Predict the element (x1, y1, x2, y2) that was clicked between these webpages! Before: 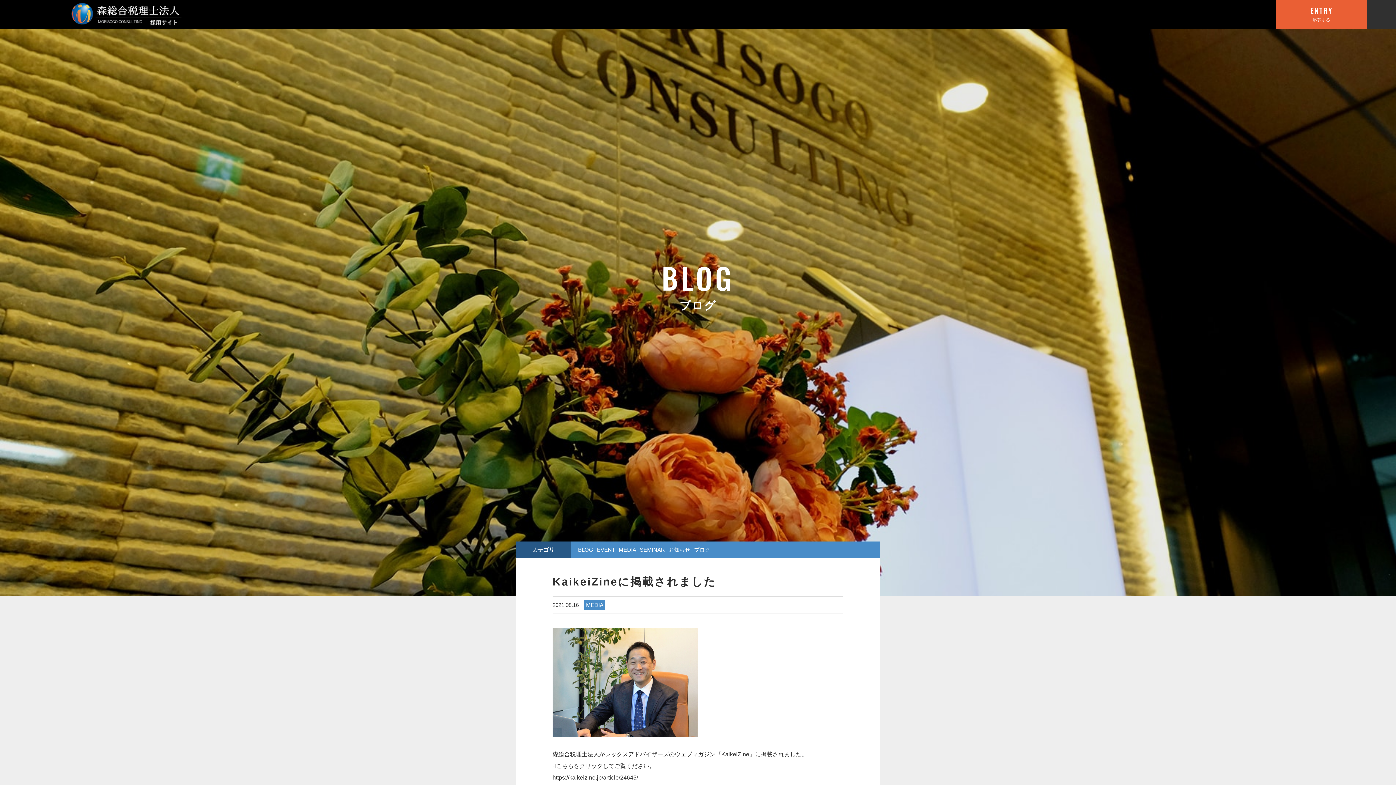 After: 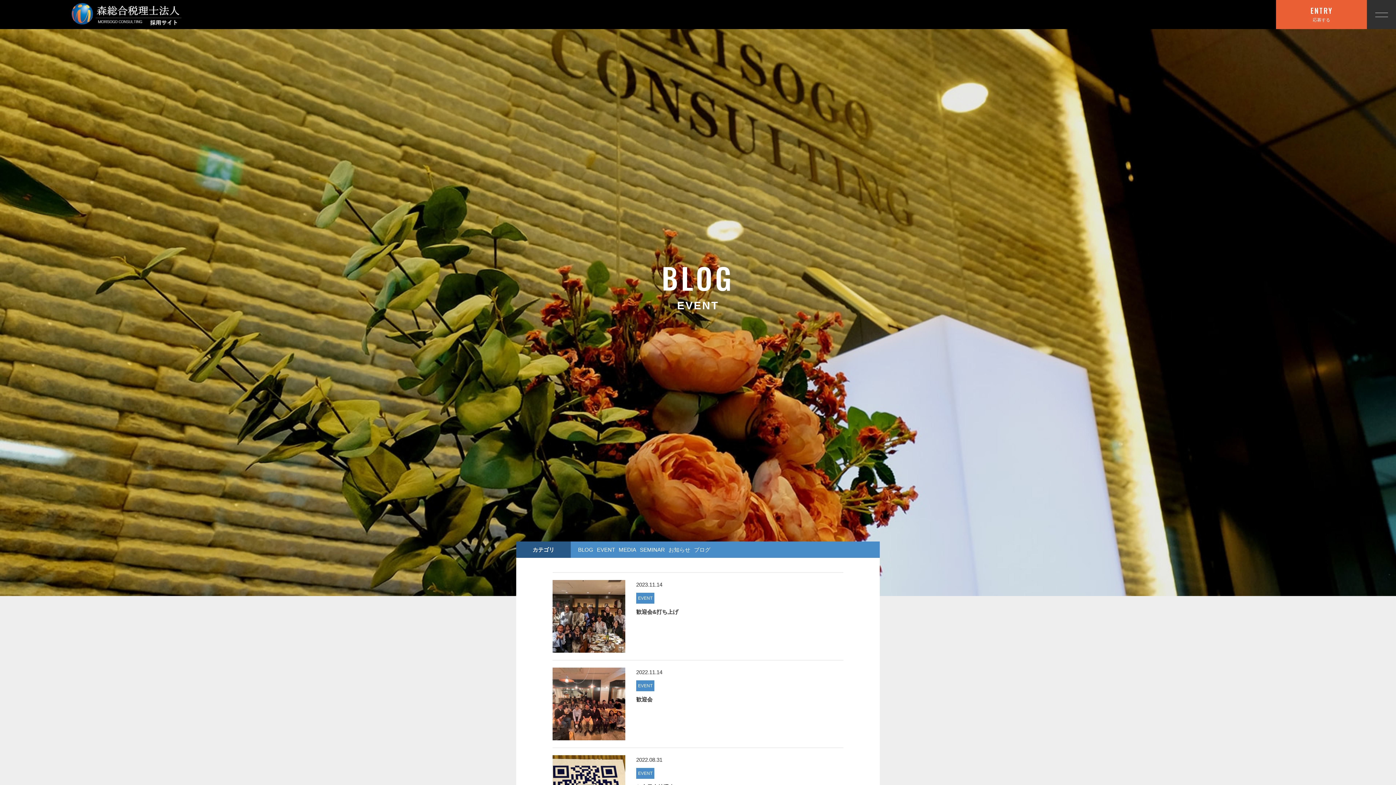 Action: label: EVENT bbox: (597, 546, 615, 553)